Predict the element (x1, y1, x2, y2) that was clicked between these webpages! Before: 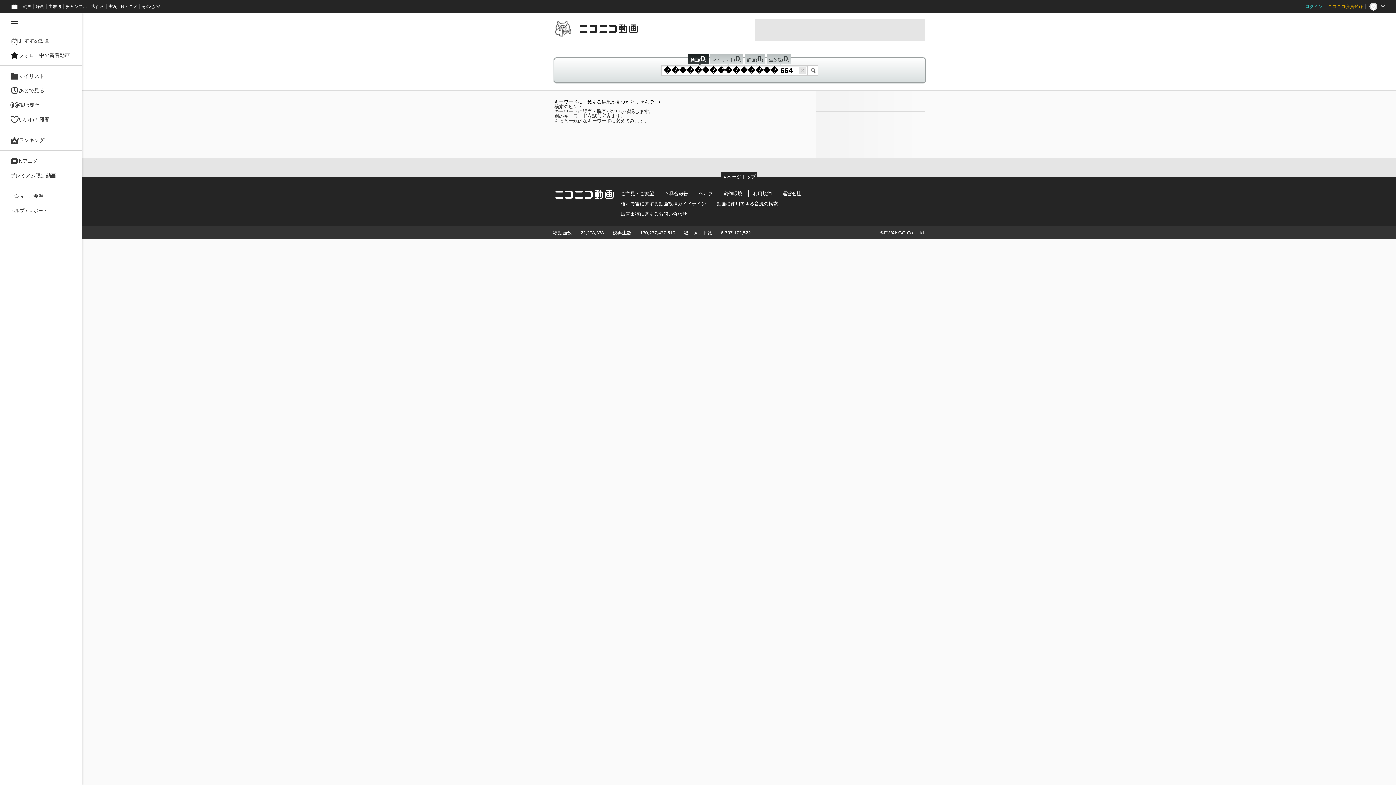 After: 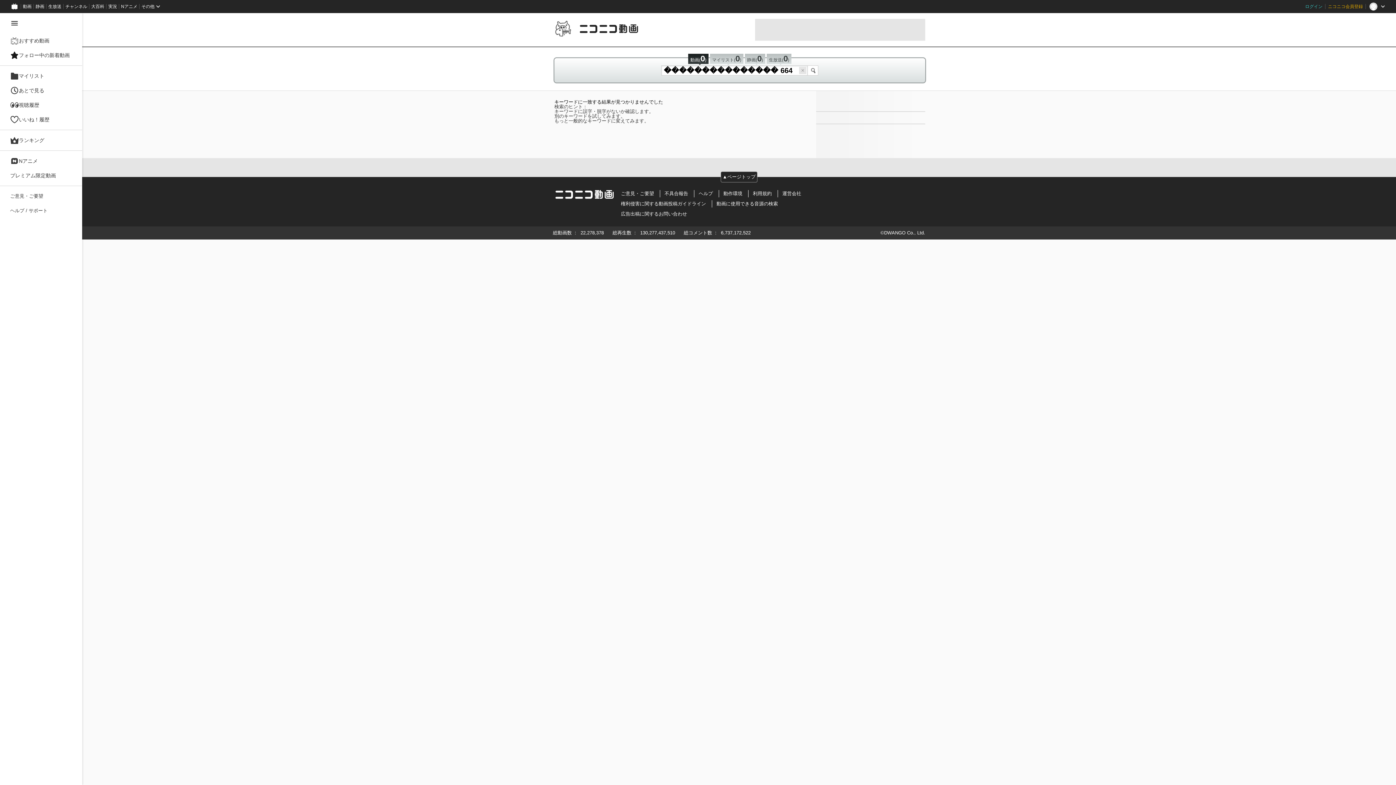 Action: bbox: (720, 171, 757, 182) label: ▲ページトップ